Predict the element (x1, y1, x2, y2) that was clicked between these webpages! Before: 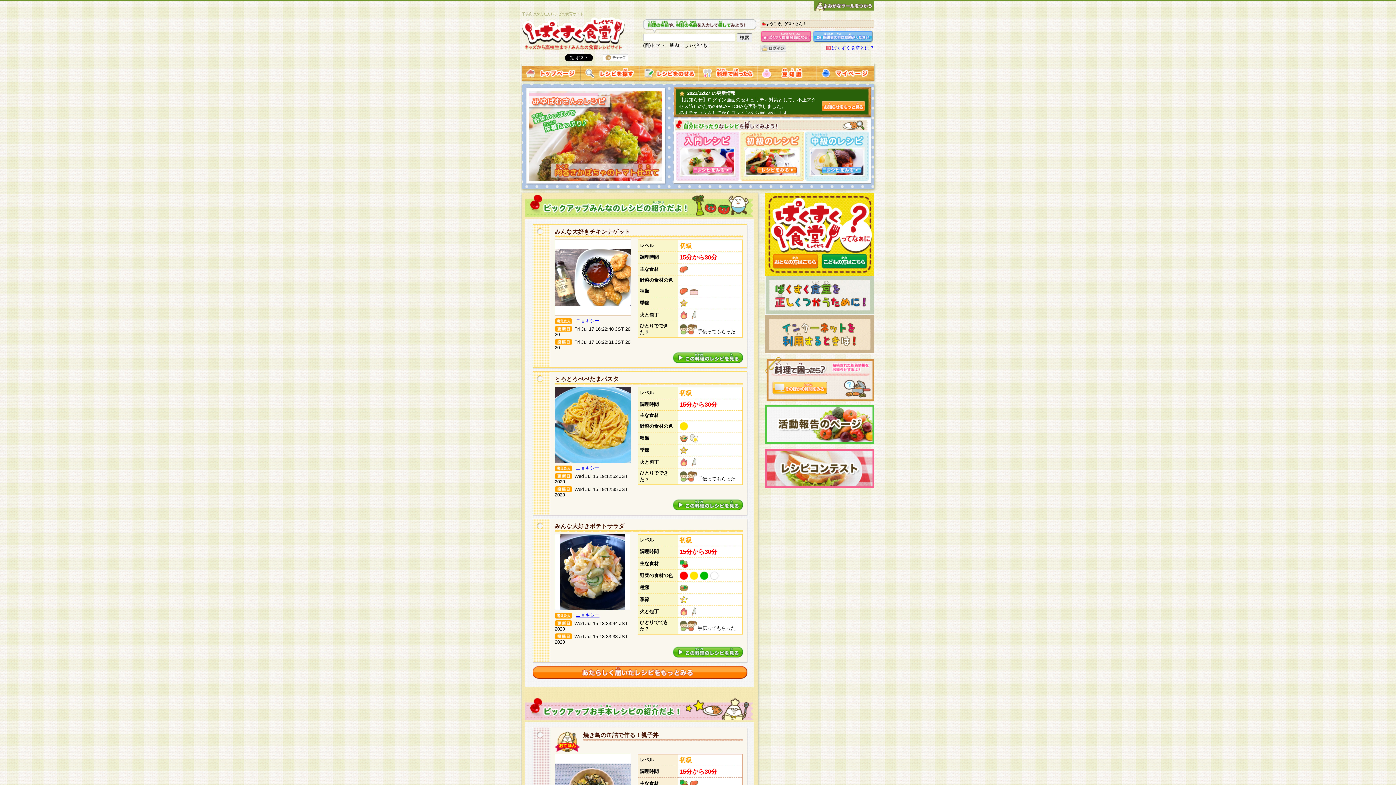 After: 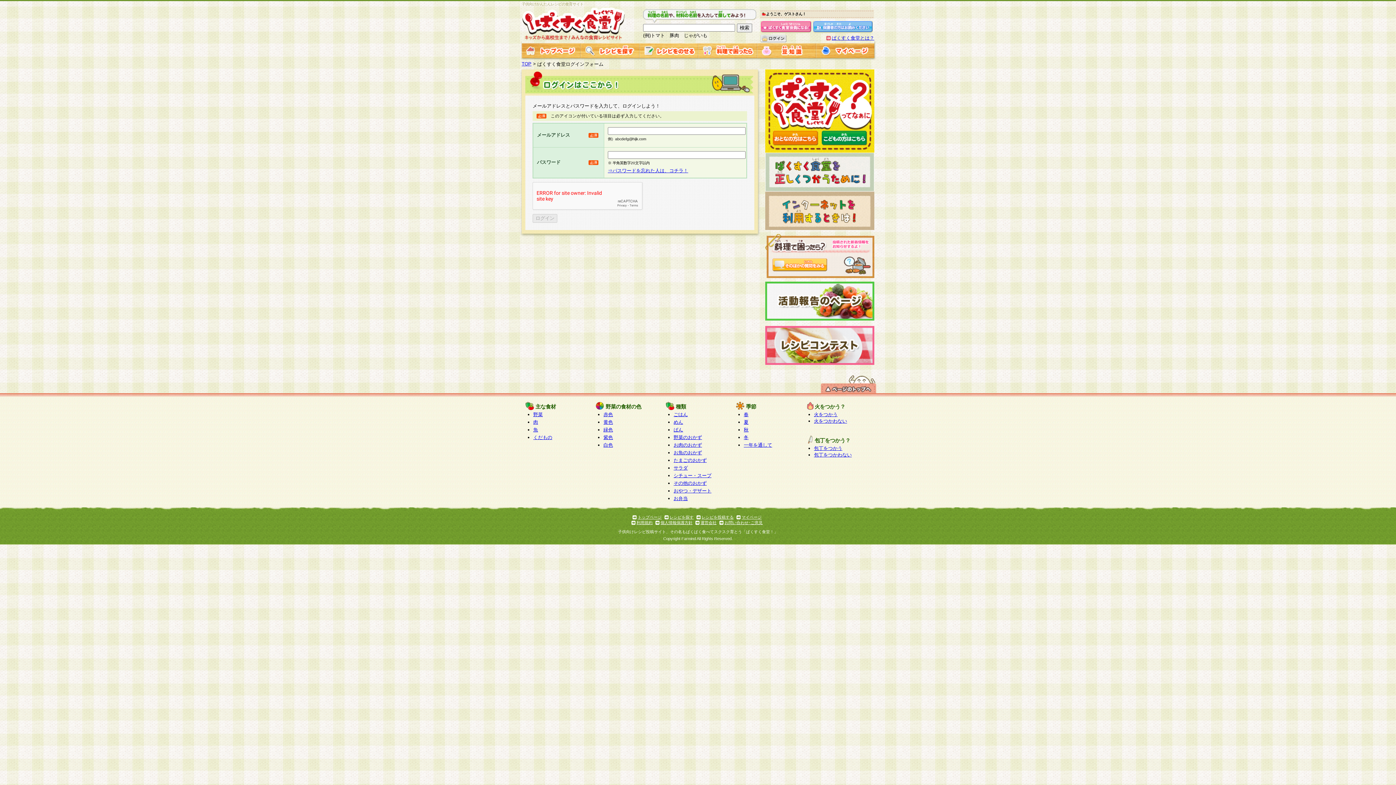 Action: bbox: (816, 75, 874, 80)